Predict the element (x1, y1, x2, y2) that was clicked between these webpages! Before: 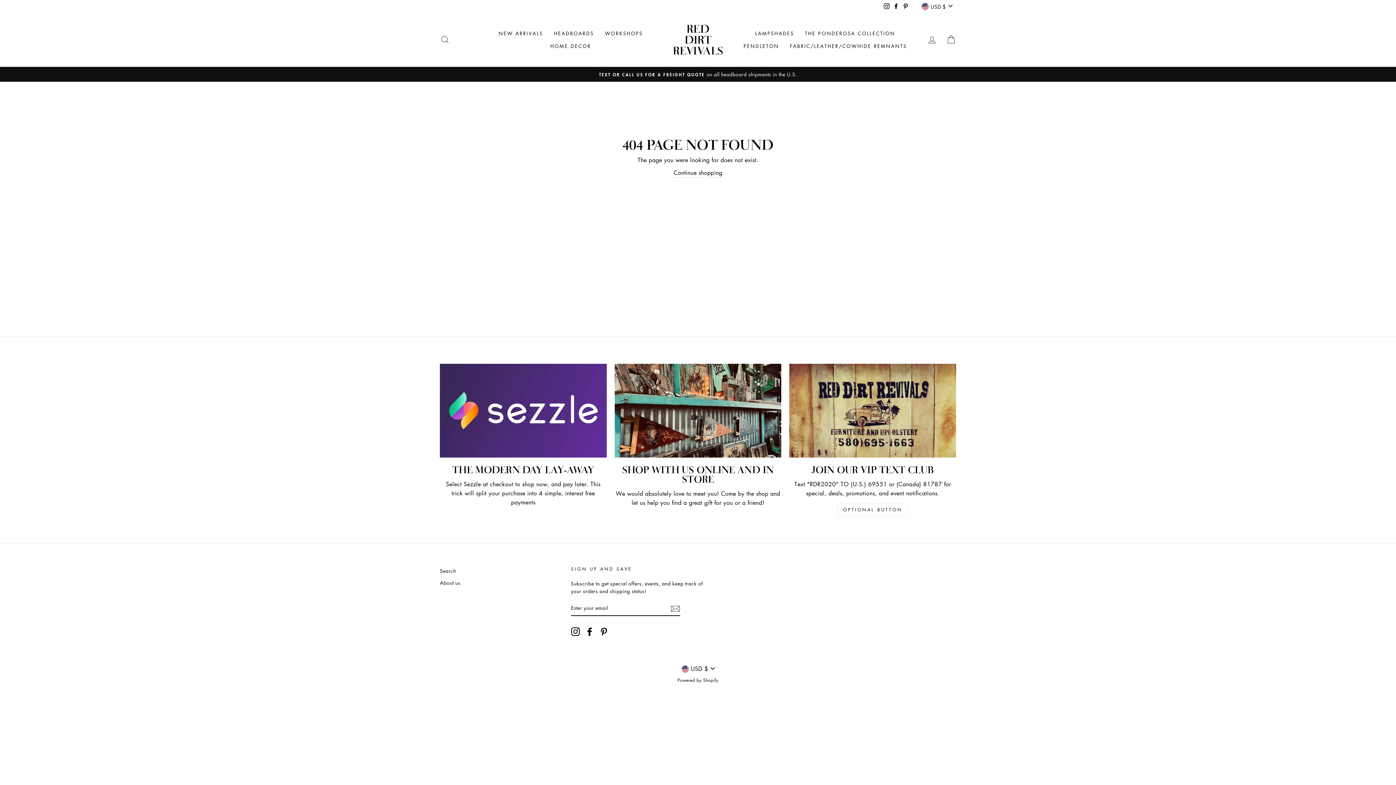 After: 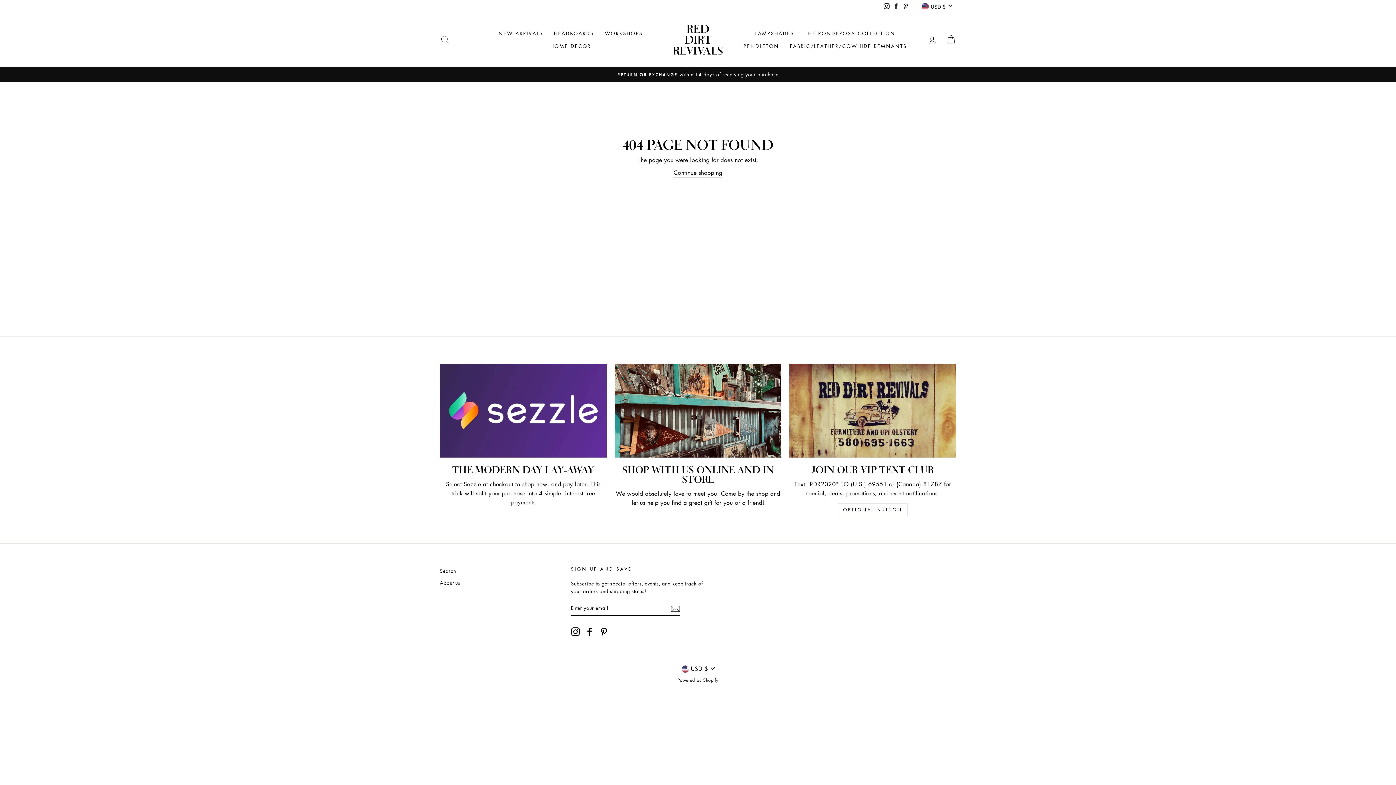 Action: label: Pinterest bbox: (901, 0, 910, 11)